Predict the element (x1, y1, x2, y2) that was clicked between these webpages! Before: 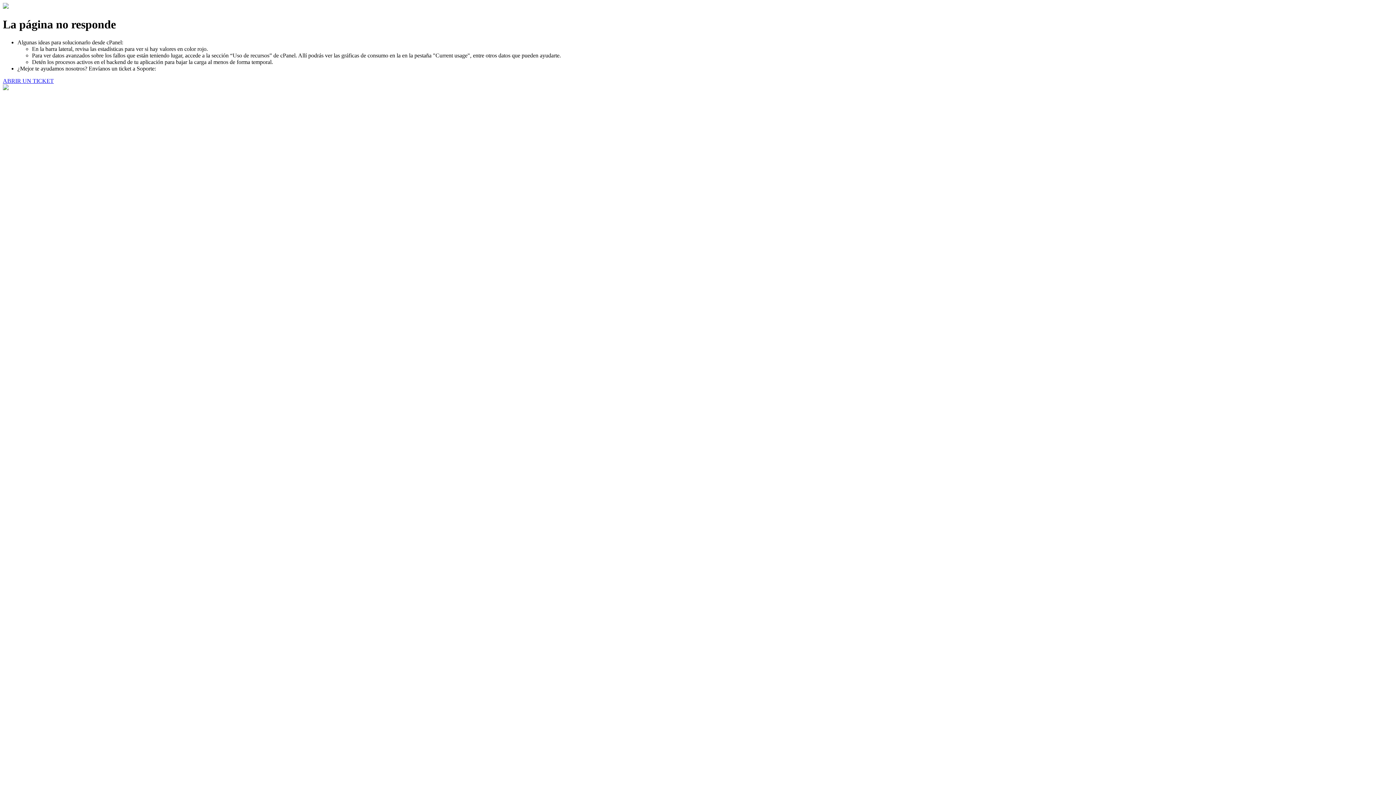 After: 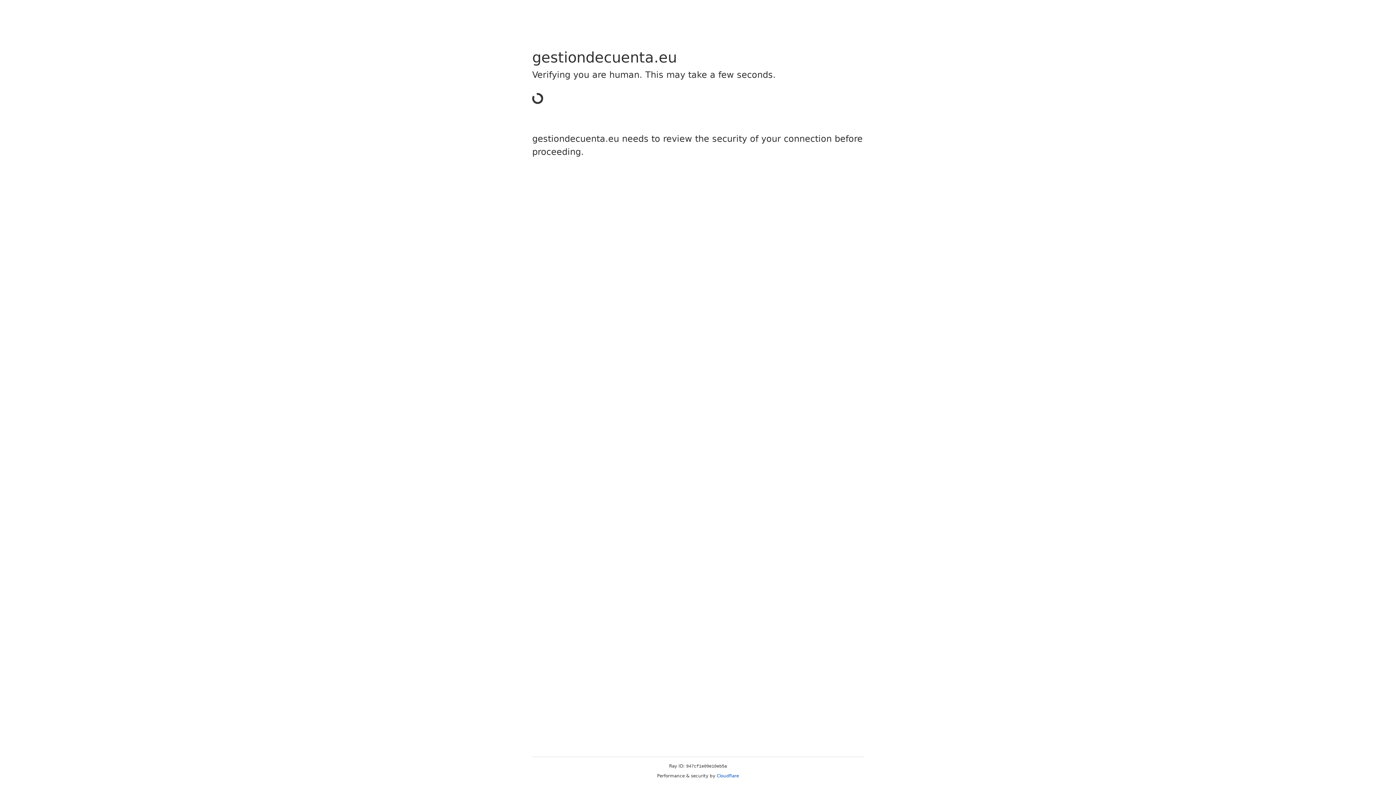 Action: label: ABRIR UN TICKET bbox: (2, 77, 53, 83)